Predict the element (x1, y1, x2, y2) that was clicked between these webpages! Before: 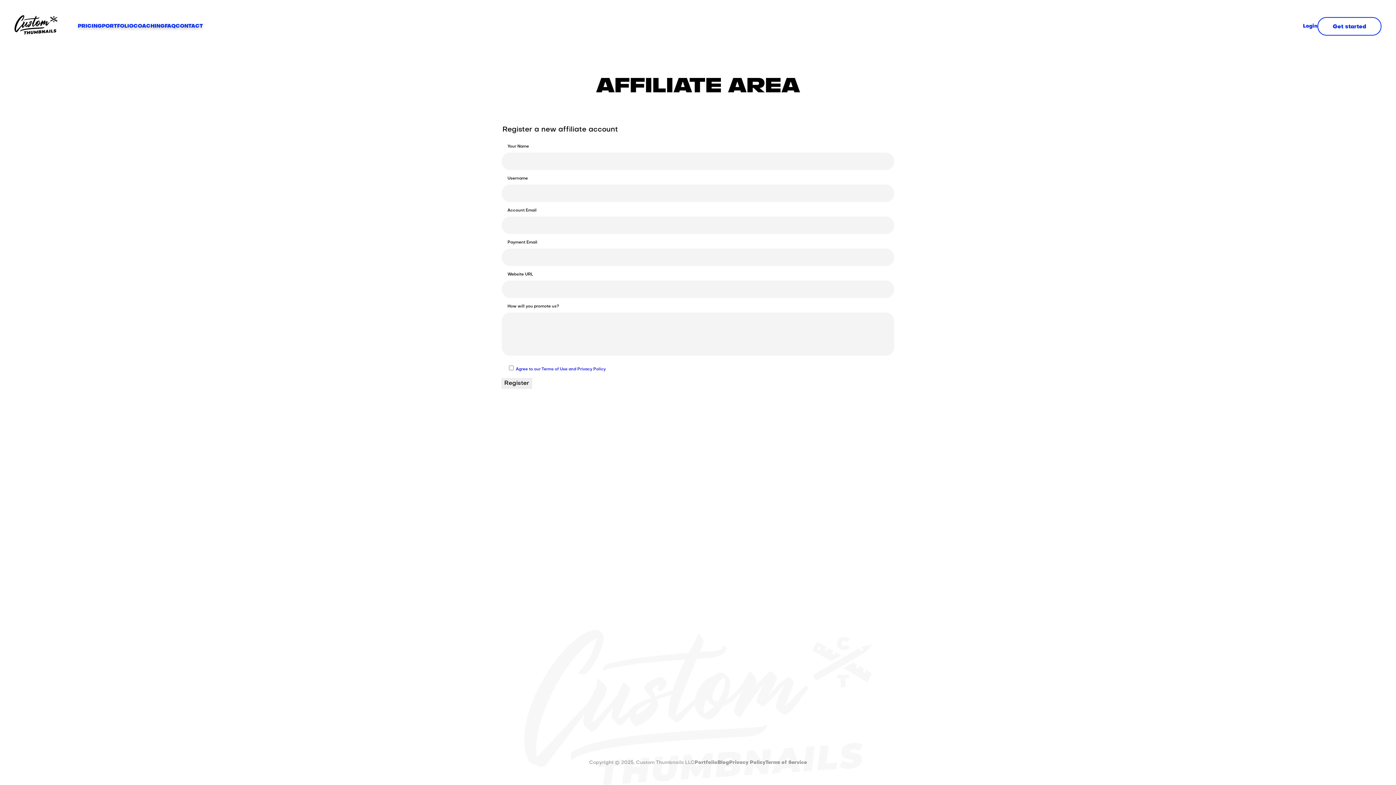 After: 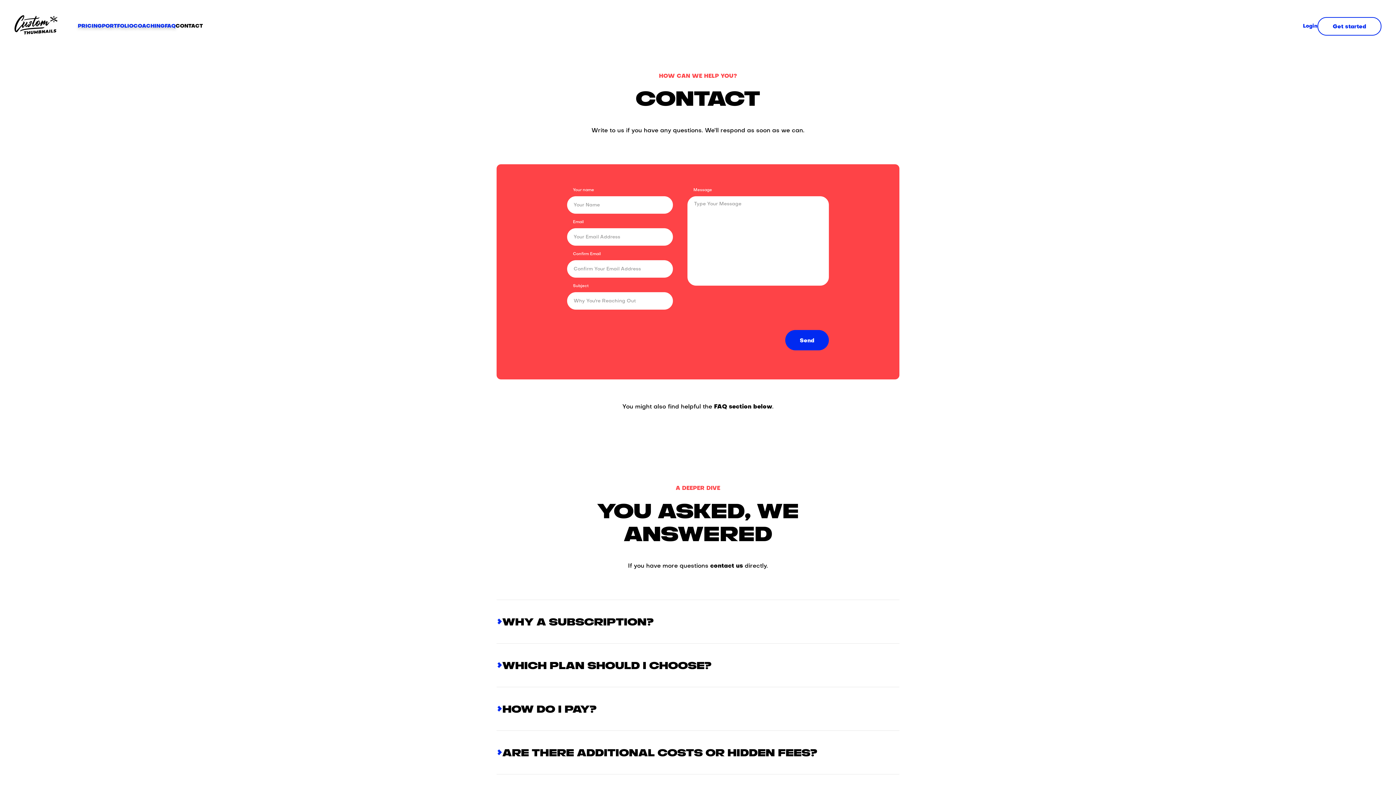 Action: bbox: (175, 23, 202, 29) label: CONTACT